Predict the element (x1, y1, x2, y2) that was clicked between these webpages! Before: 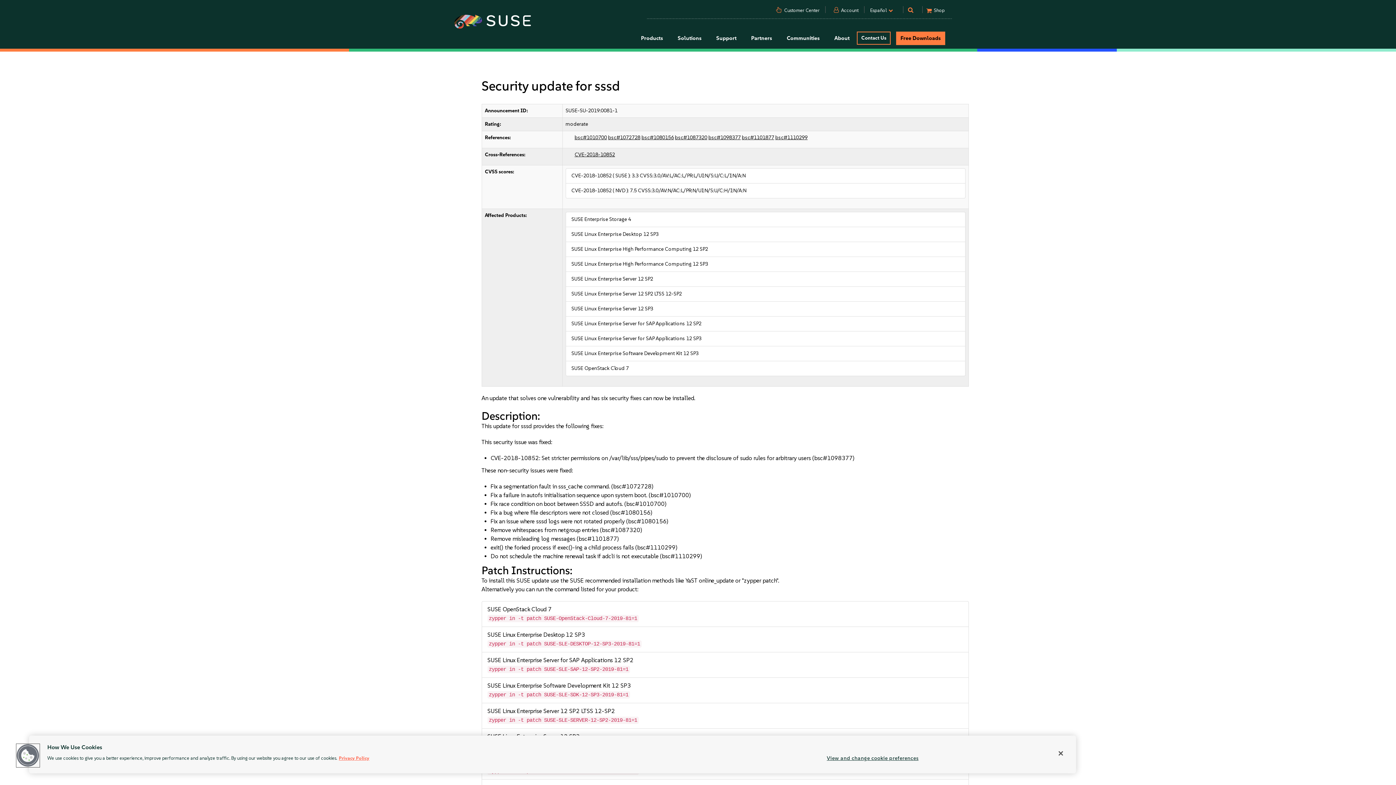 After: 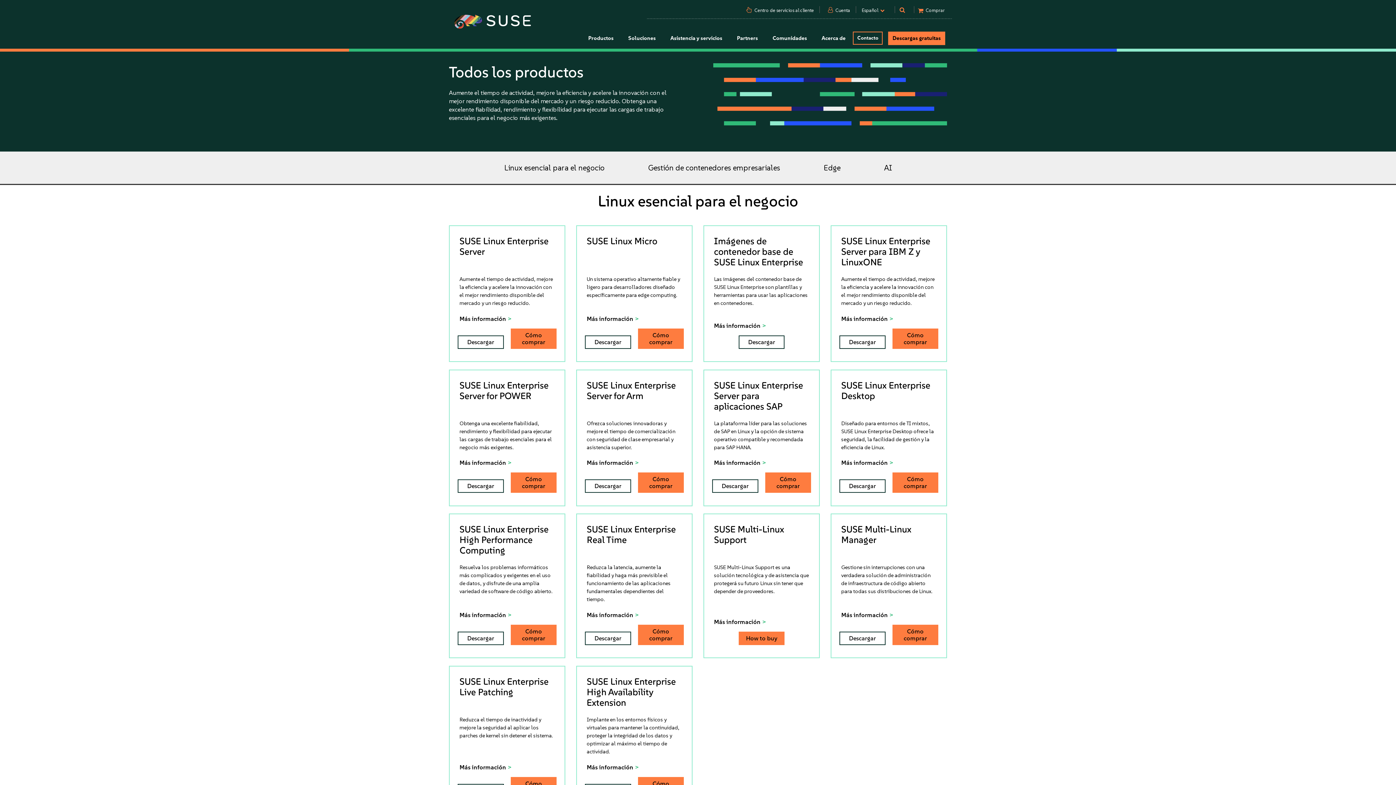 Action: label: Free Downloads bbox: (896, 31, 945, 45)